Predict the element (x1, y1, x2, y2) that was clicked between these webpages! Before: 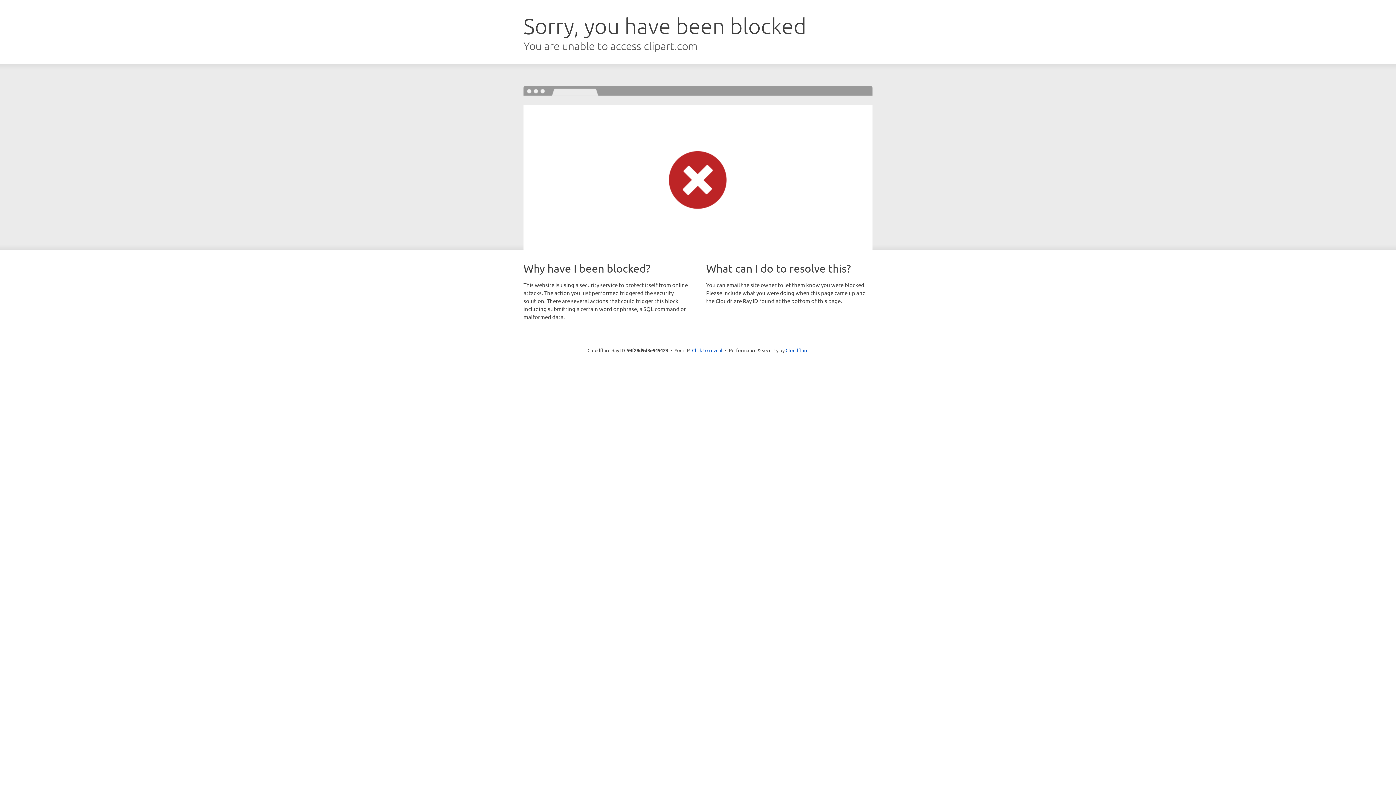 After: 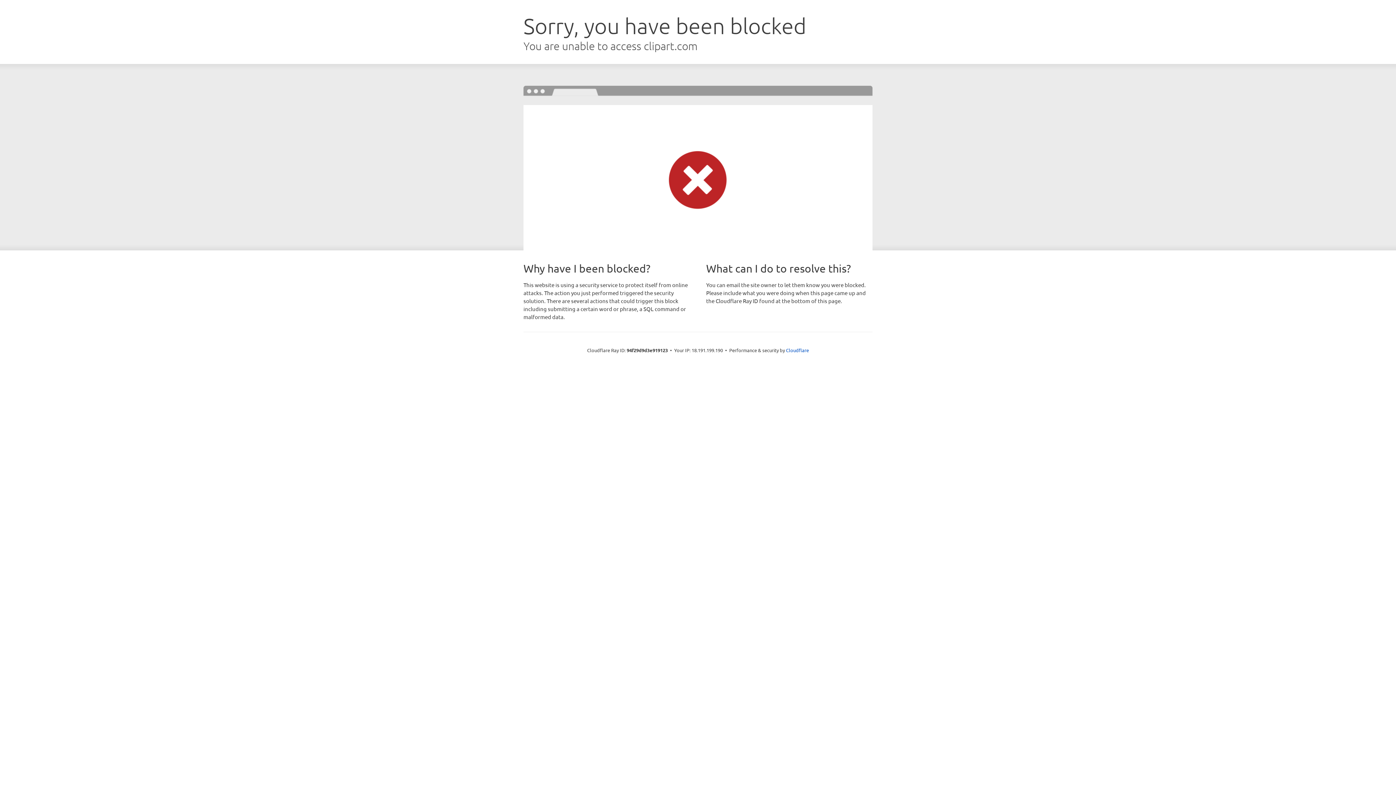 Action: label: Click to reveal bbox: (692, 346, 722, 353)